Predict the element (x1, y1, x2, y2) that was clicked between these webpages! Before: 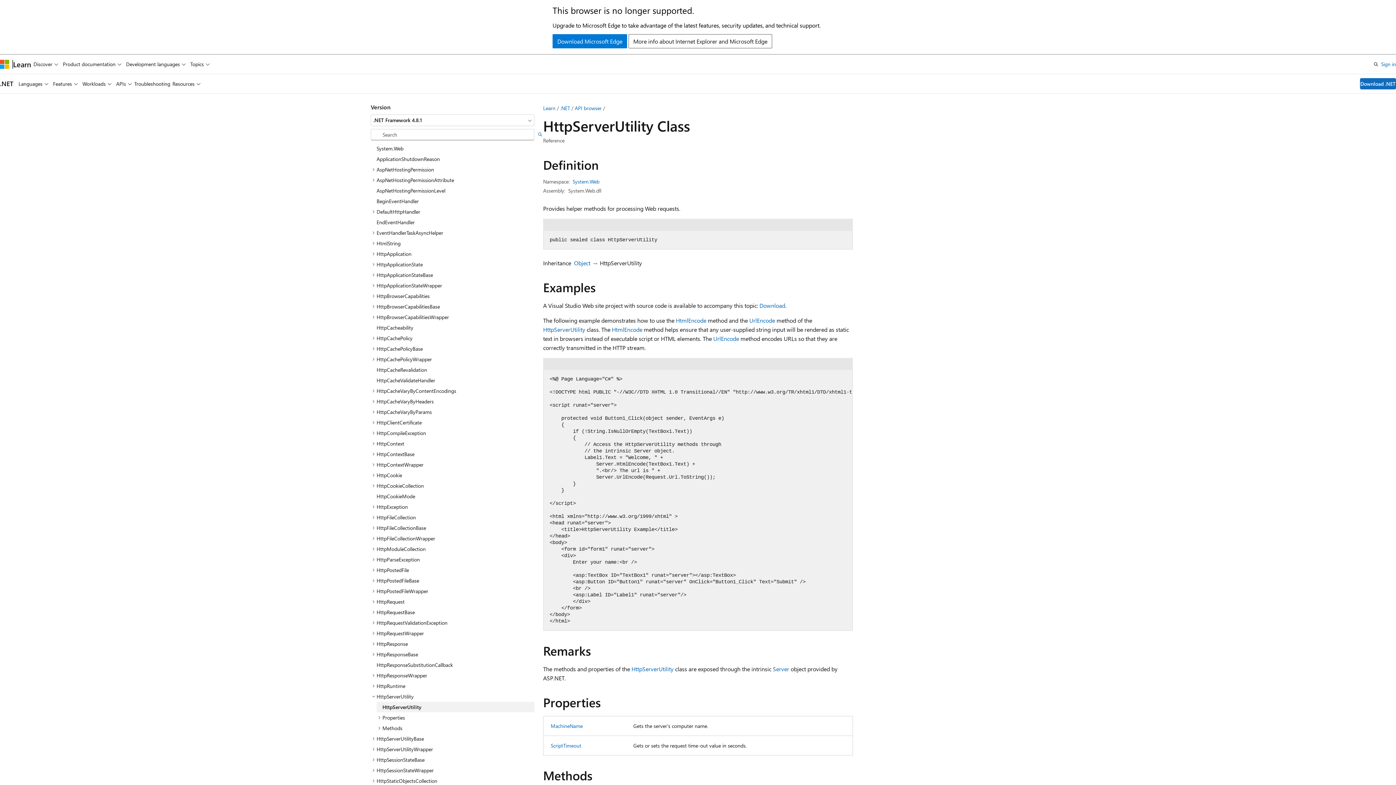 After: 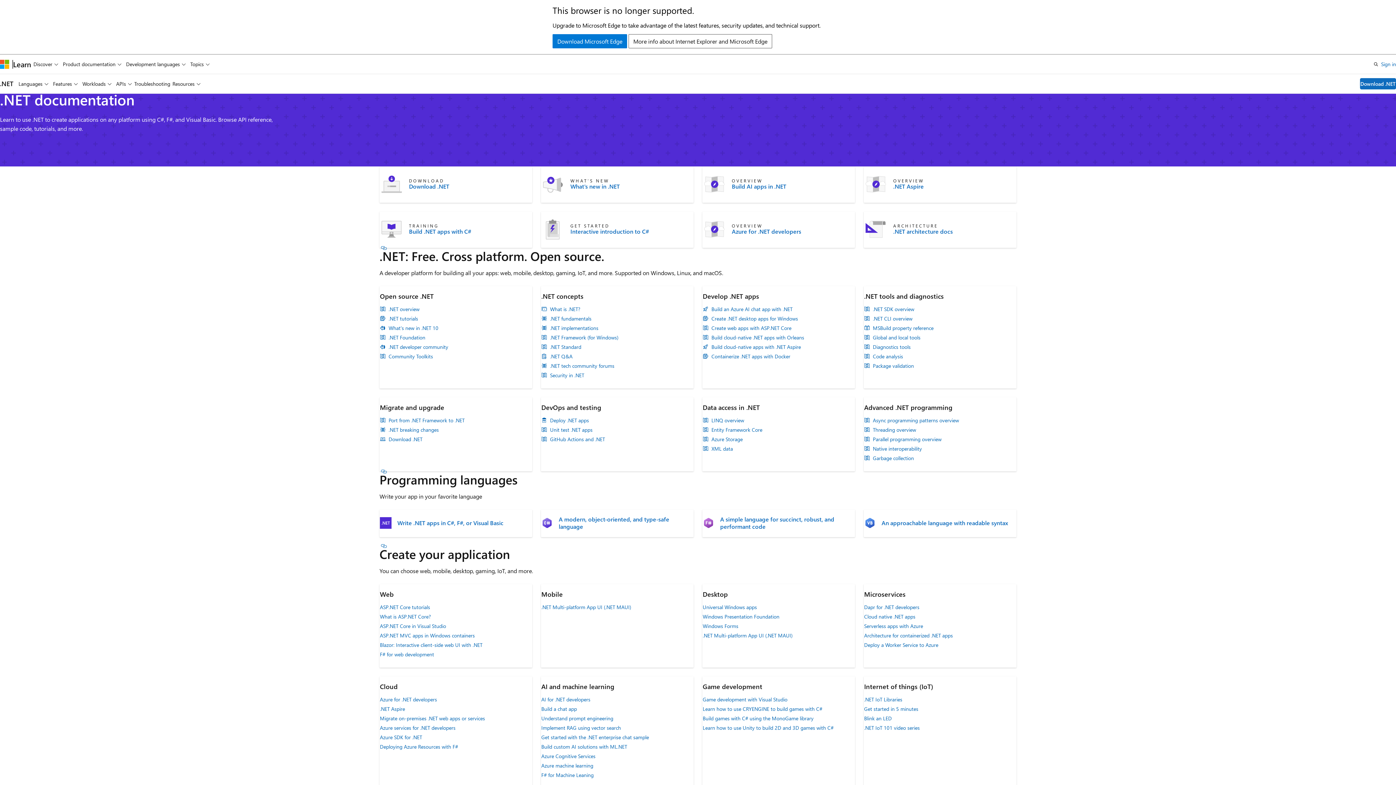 Action: bbox: (0, 79, 13, 88) label: .NET